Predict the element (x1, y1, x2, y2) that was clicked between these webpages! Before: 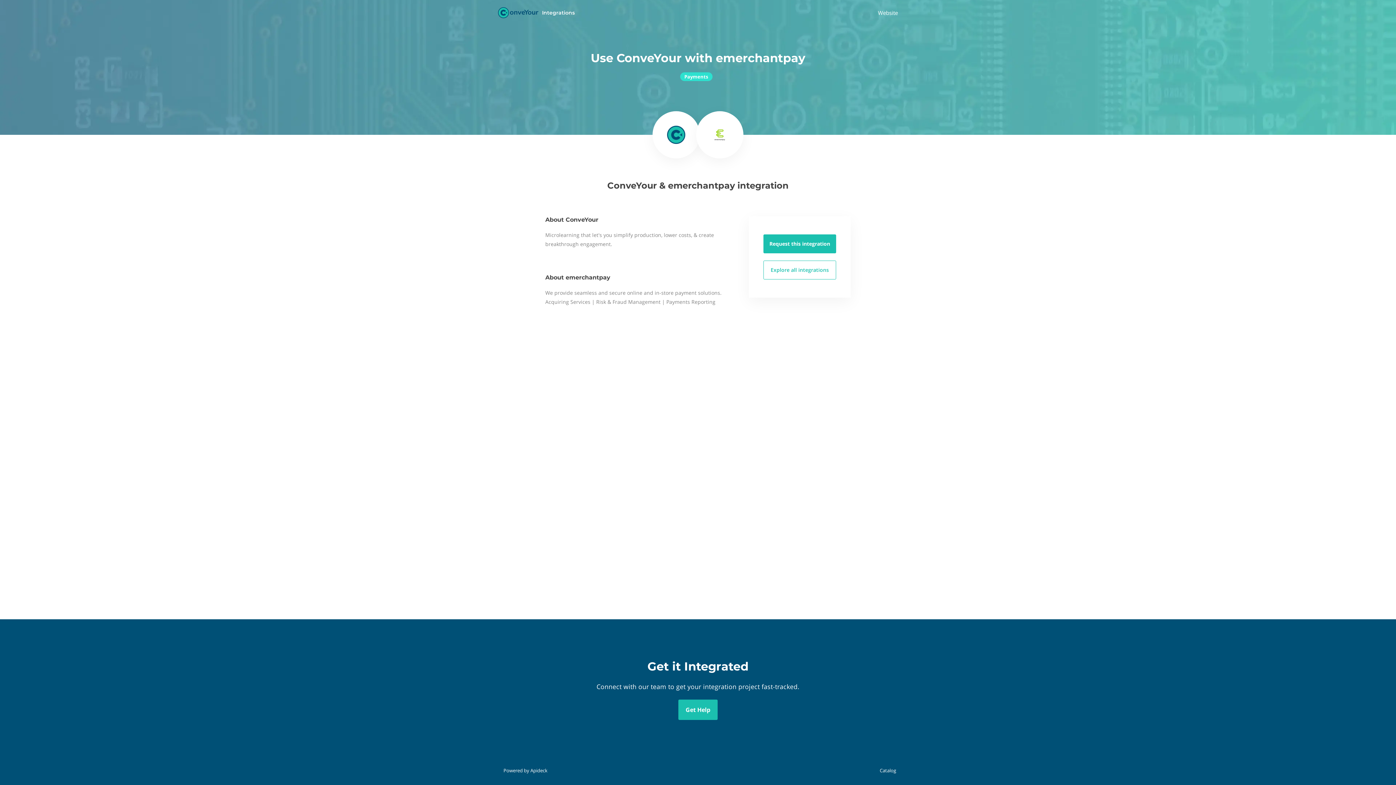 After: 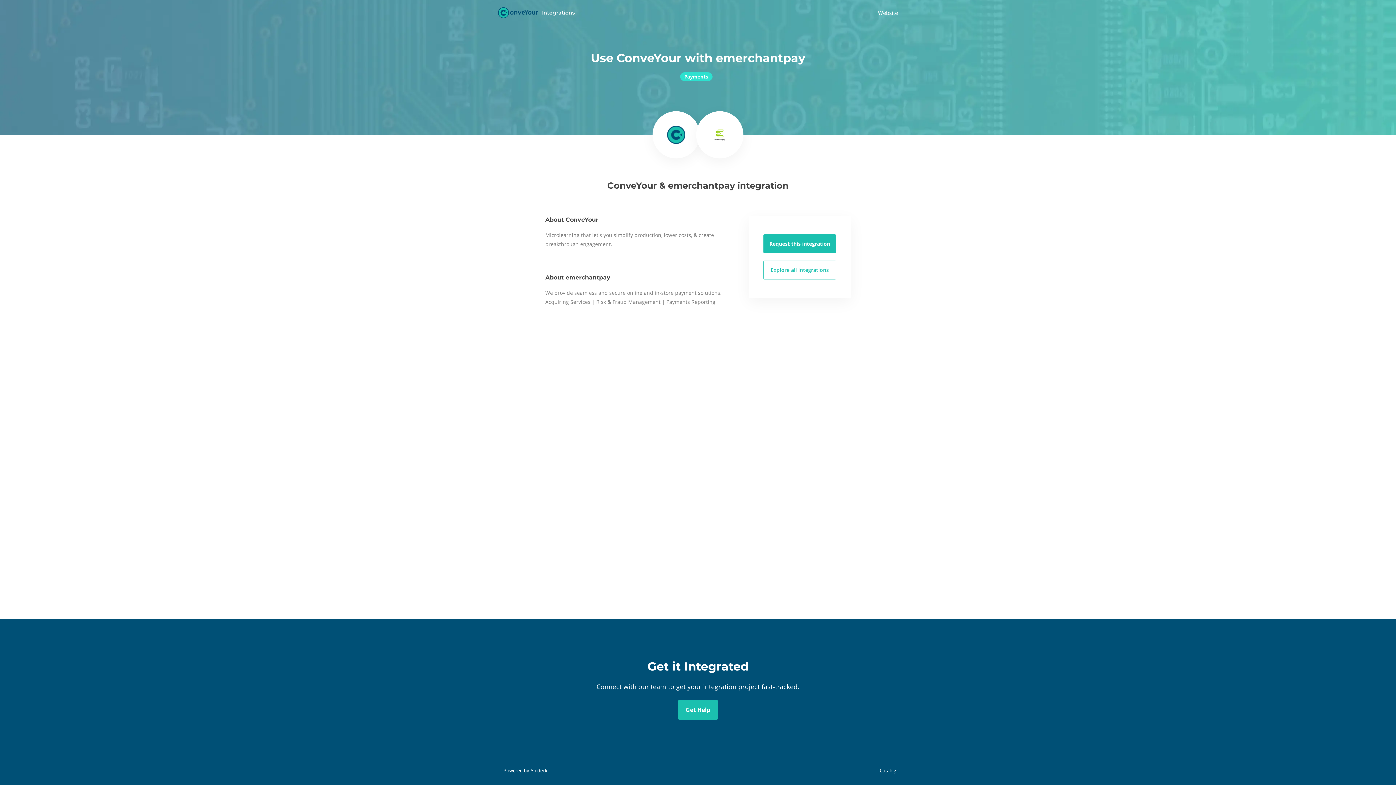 Action: label: Powered by Apideck bbox: (498, 767, 549, 774)